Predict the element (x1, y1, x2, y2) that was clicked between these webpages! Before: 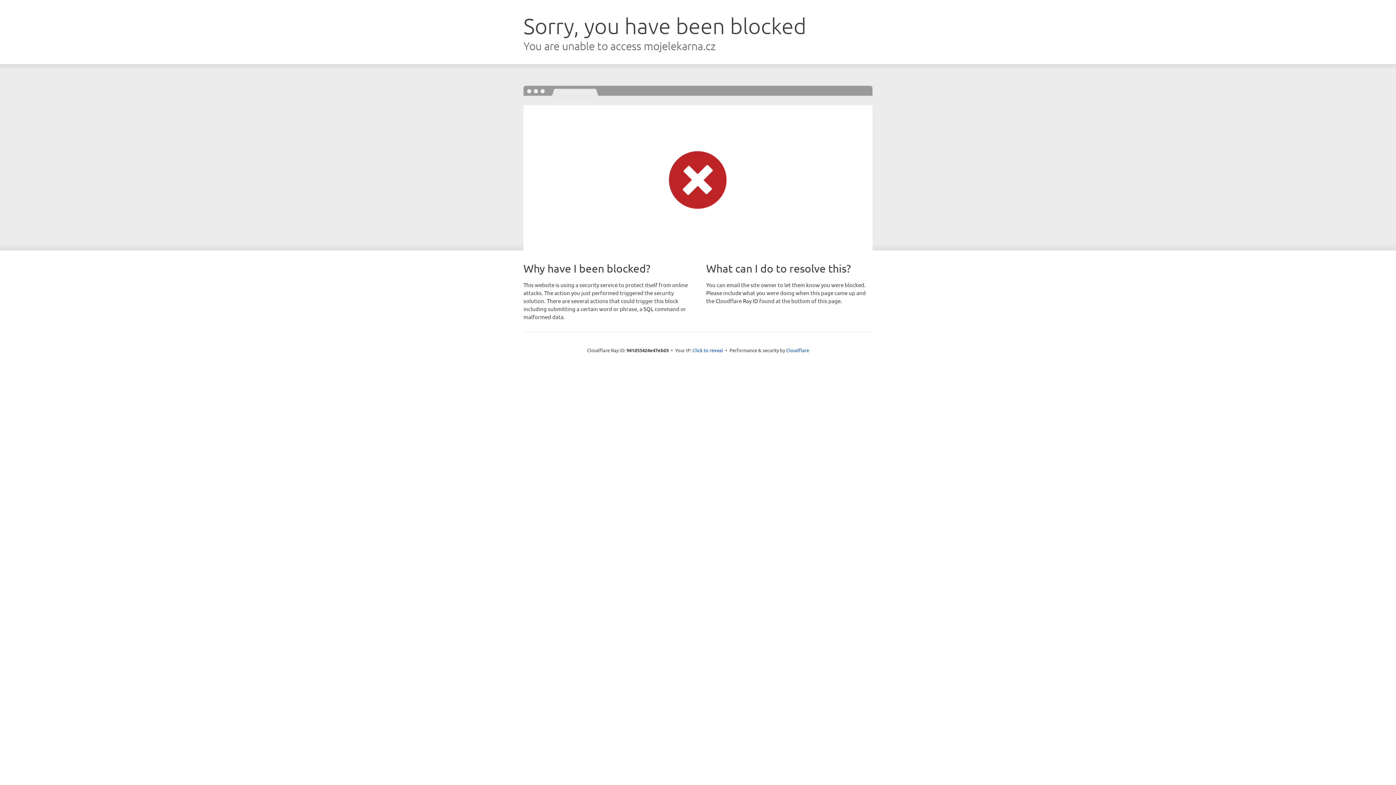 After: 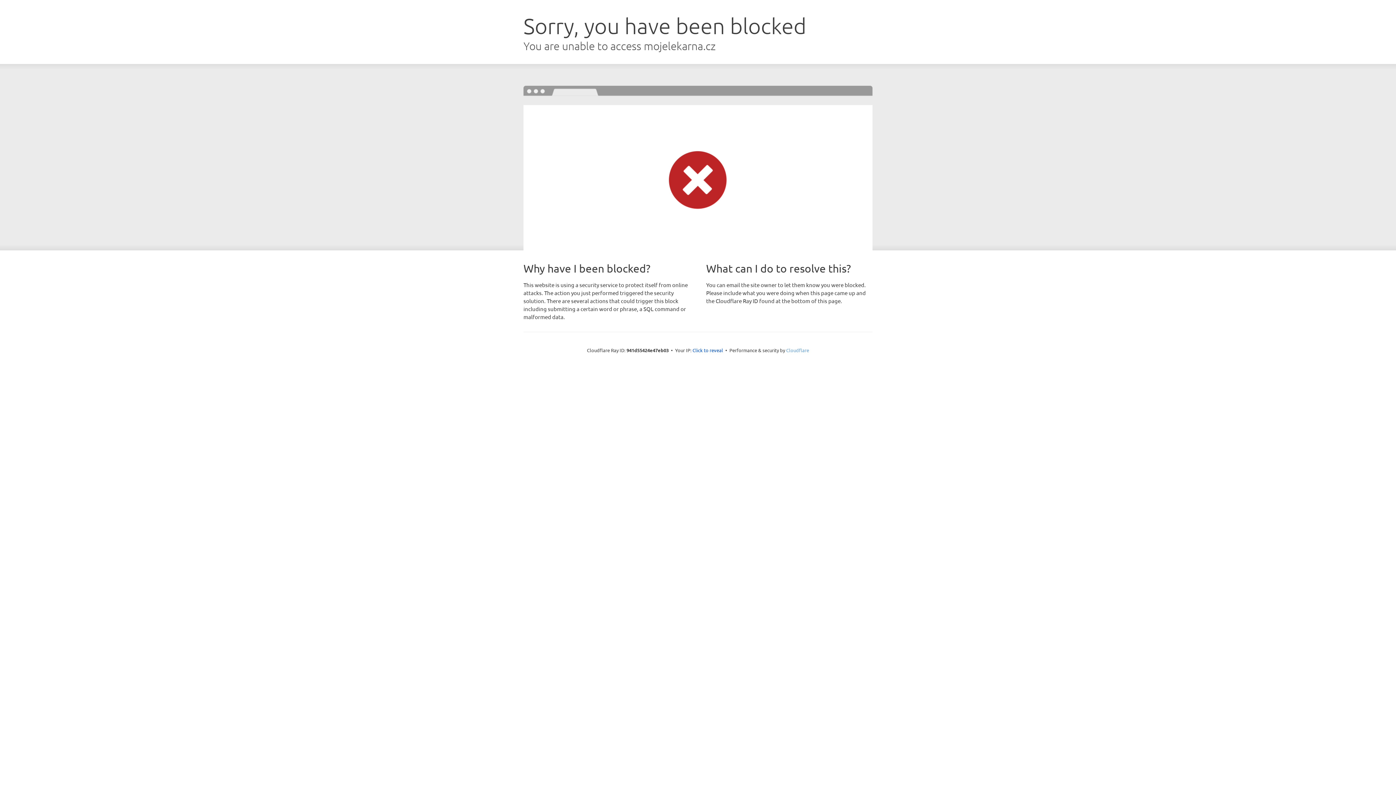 Action: label: Cloudflare bbox: (786, 347, 809, 353)